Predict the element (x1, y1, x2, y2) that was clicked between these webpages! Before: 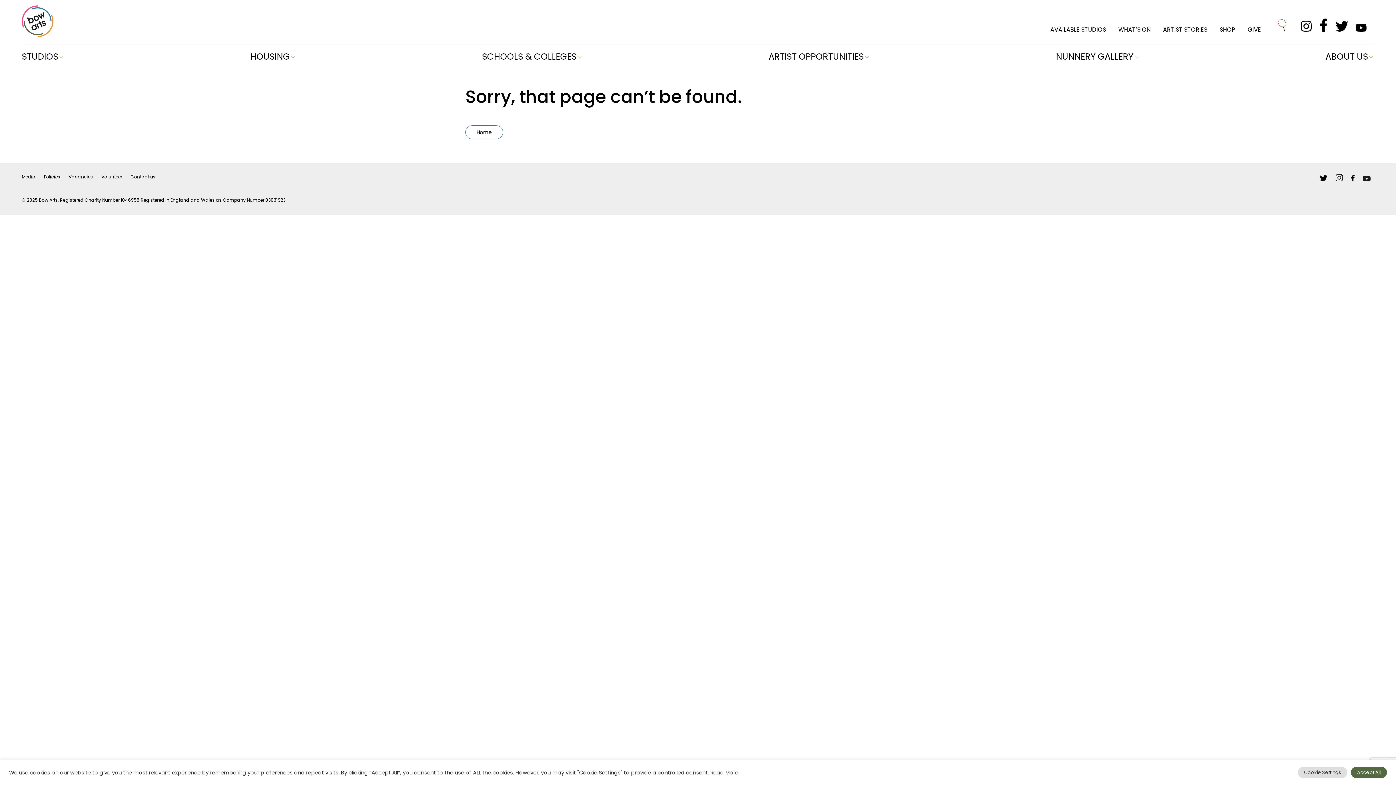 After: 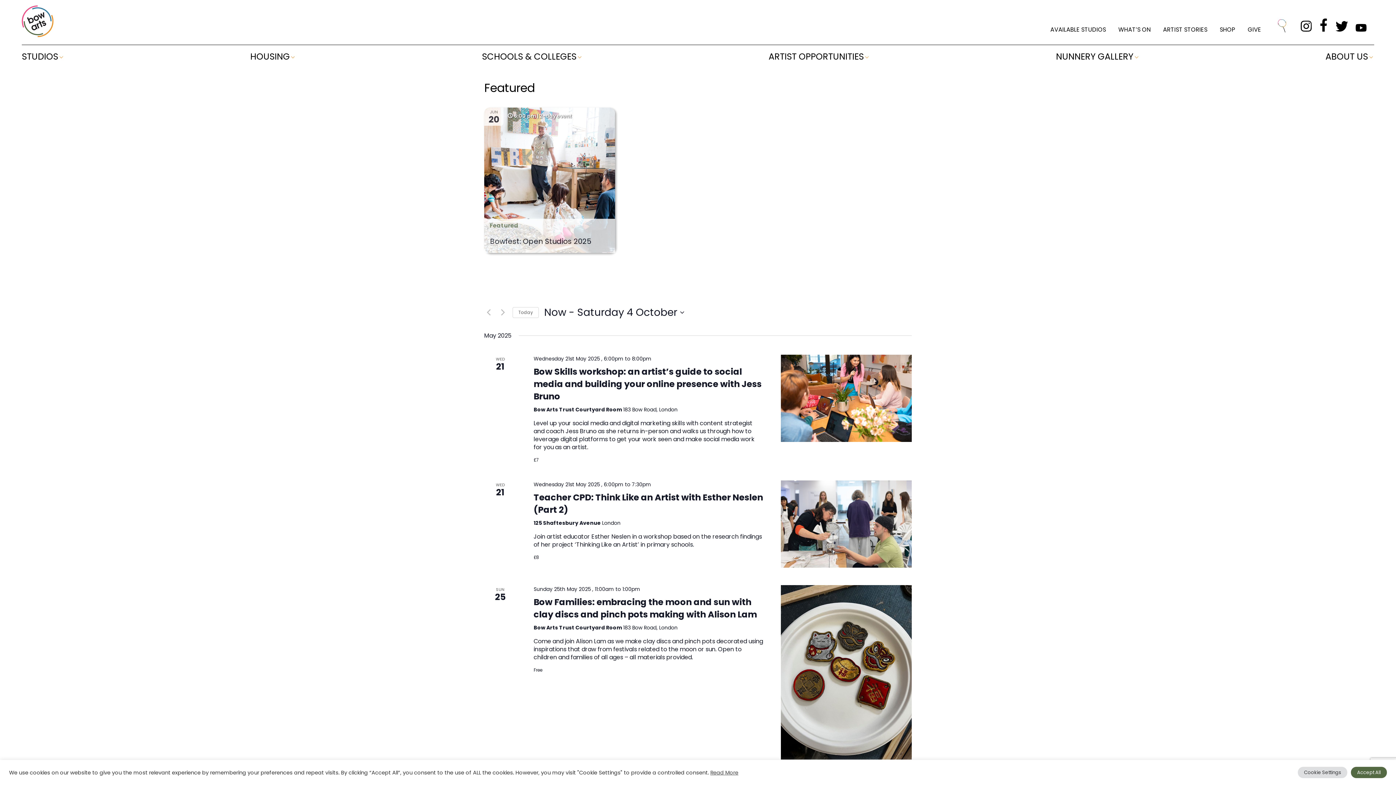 Action: label: WHAT’S ON bbox: (1118, 25, 1150, 33)